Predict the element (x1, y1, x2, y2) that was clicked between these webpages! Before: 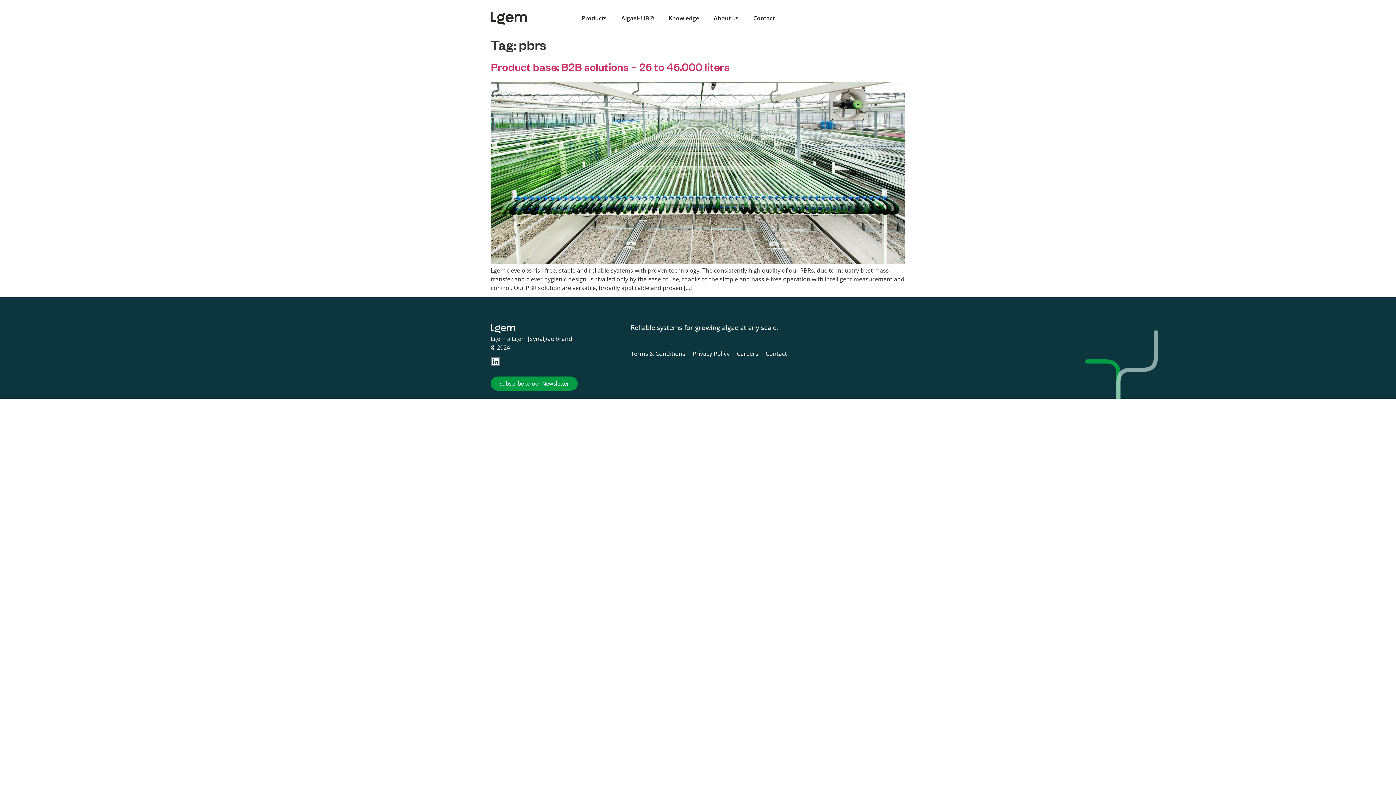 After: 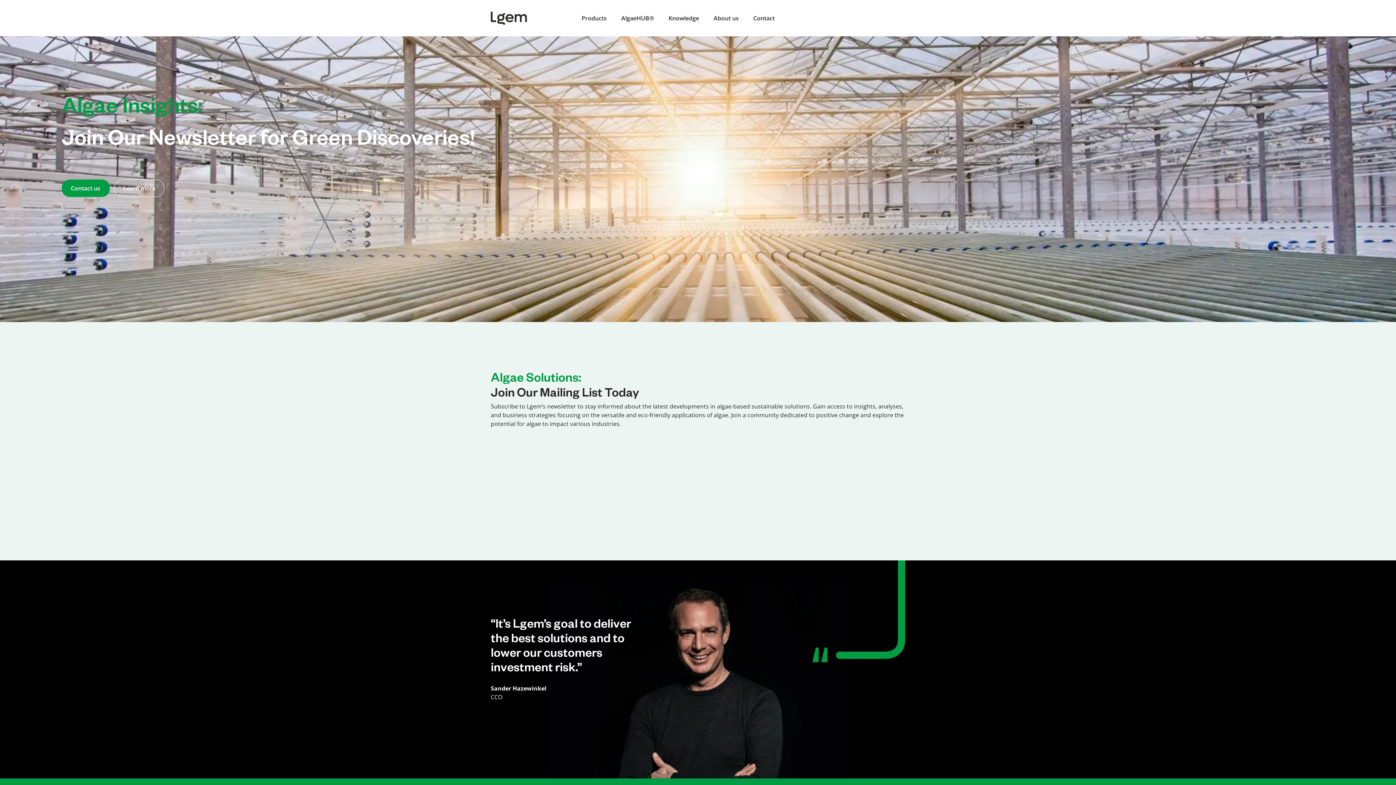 Action: bbox: (490, 376, 577, 390) label: Subscribe to our Newsletter